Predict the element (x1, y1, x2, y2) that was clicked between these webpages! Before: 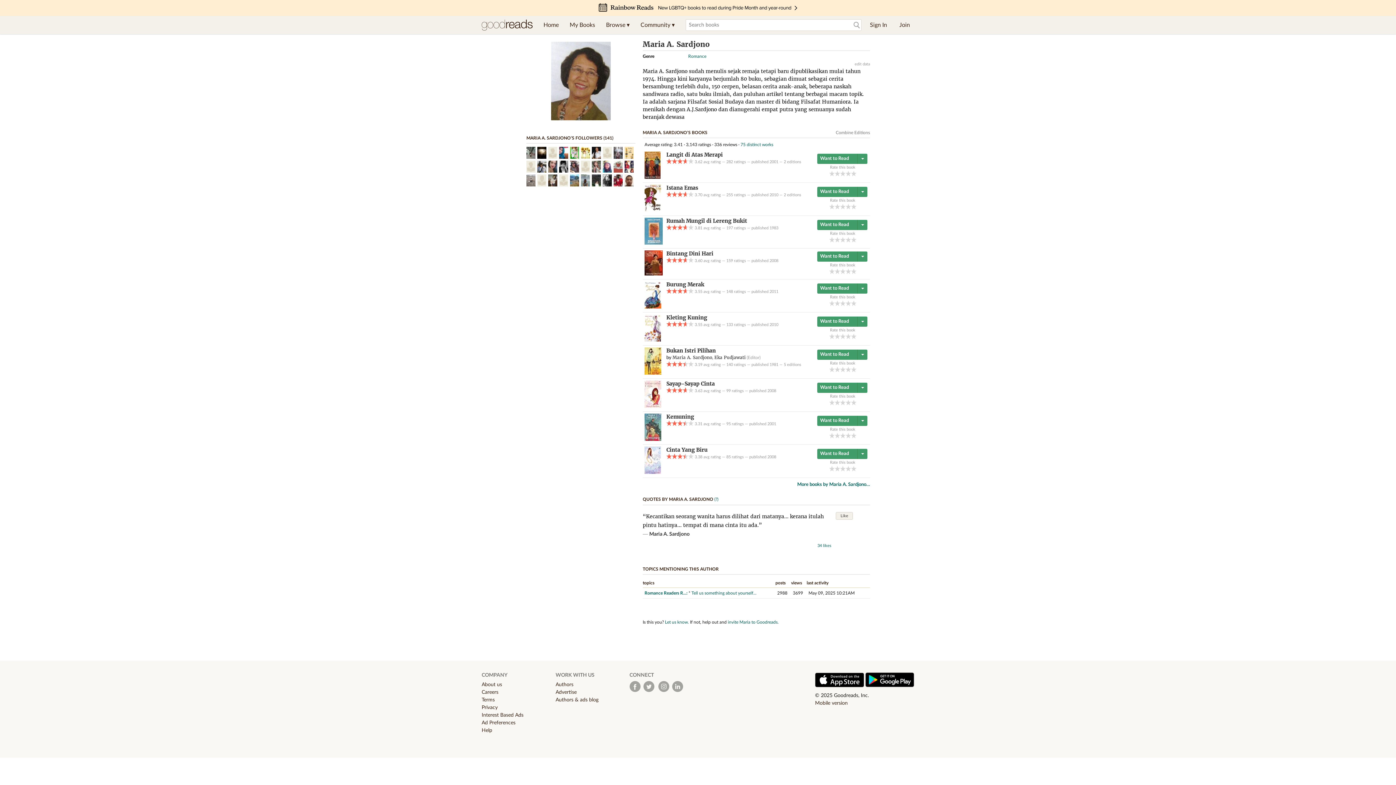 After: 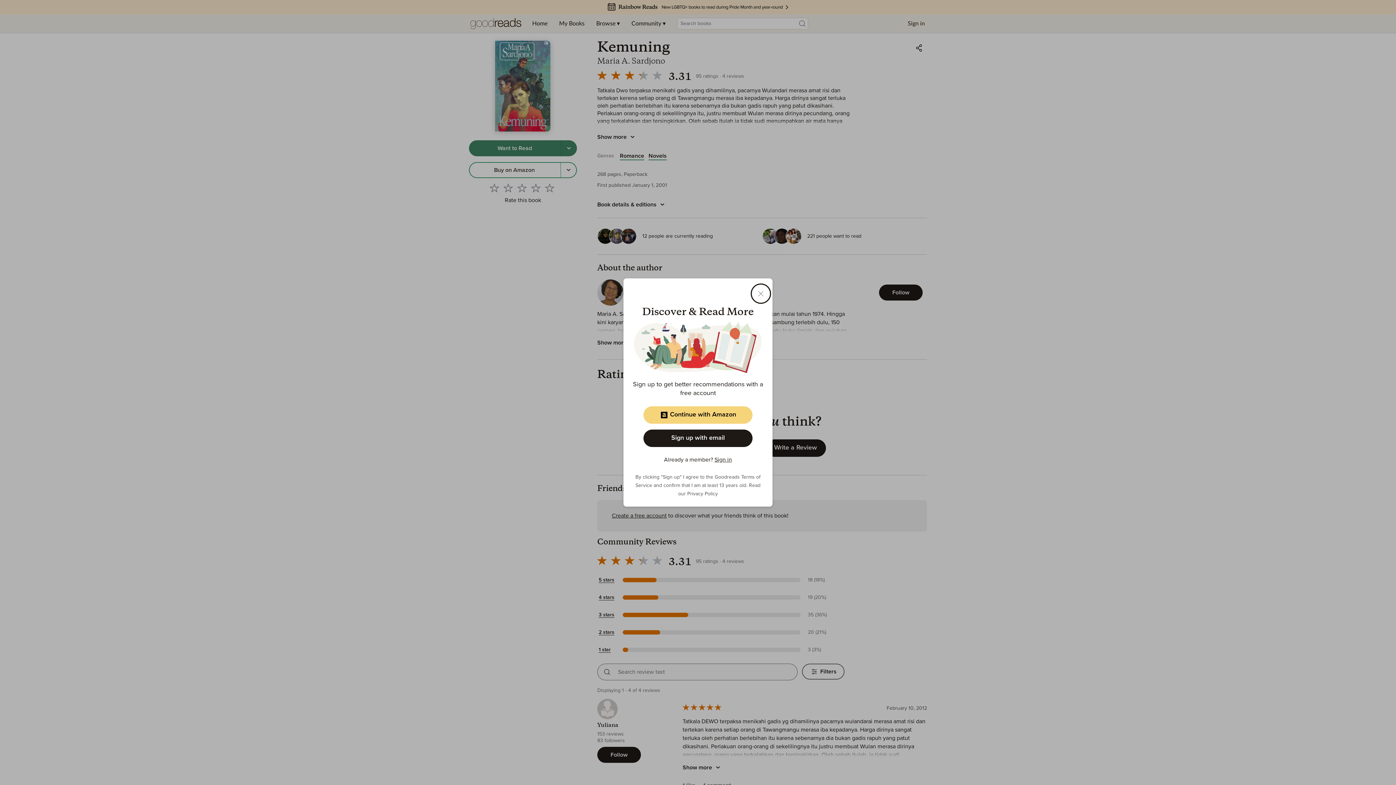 Action: label: Kemuning bbox: (666, 413, 694, 420)